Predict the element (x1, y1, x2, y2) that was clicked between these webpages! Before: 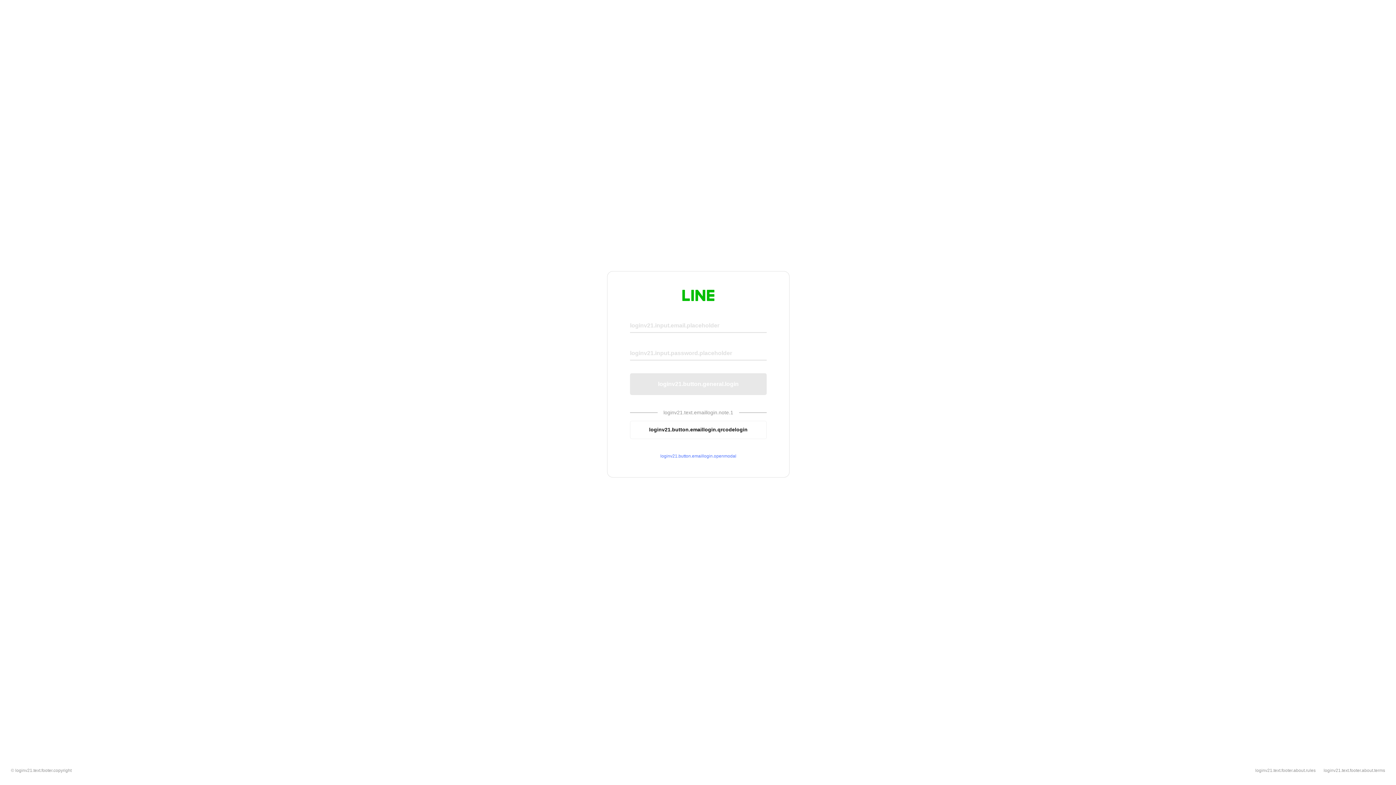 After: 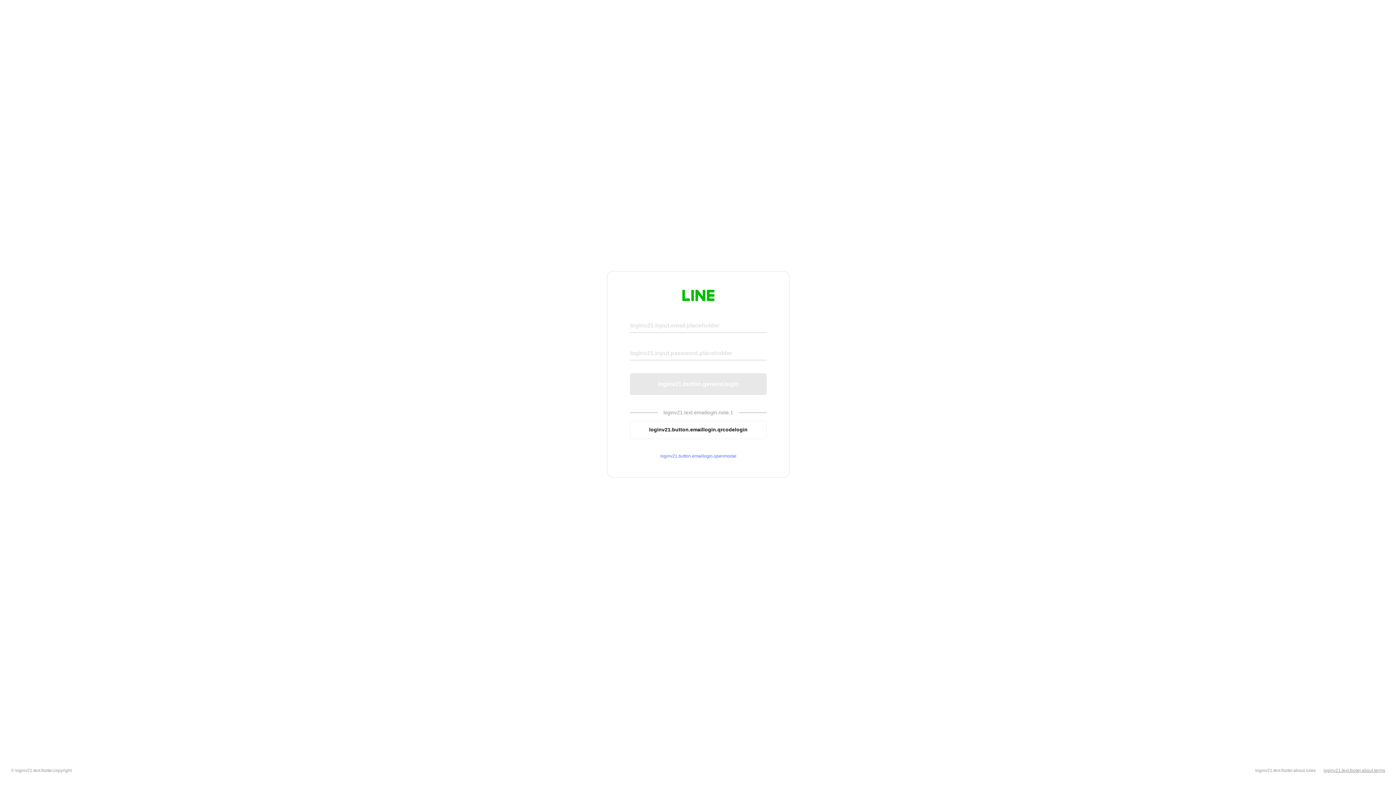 Action: label: loginv21.text.footer.about.terms bbox: (1324, 768, 1385, 773)